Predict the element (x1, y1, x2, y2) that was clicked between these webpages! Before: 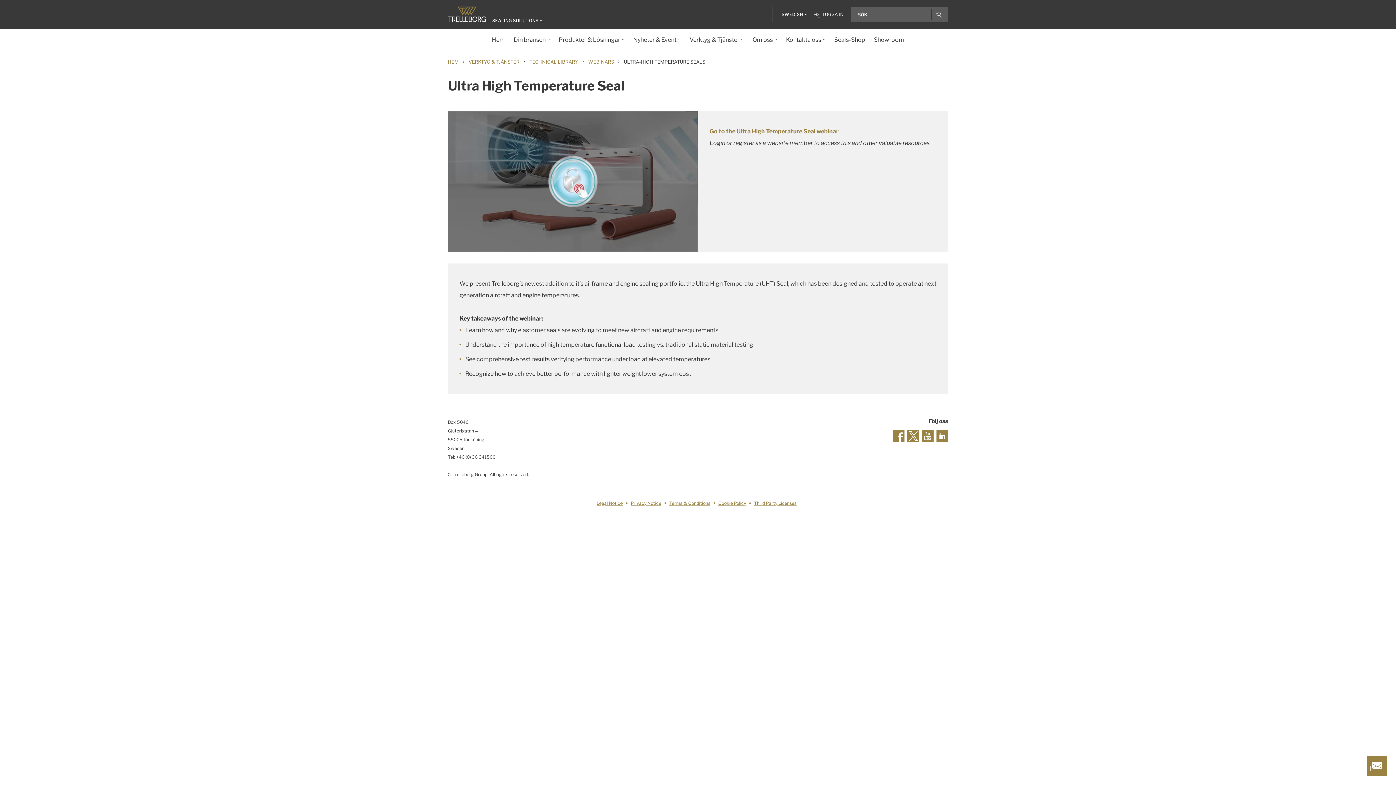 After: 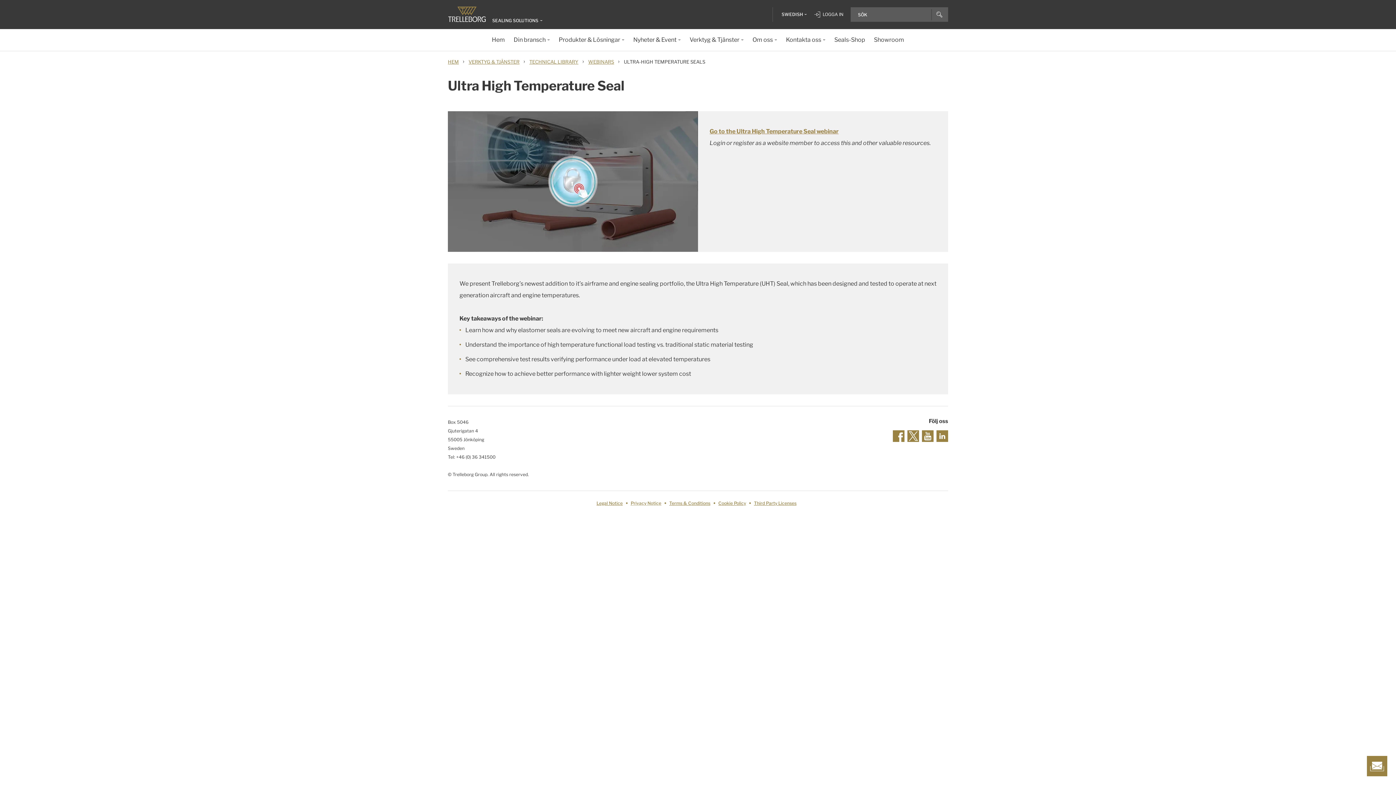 Action: label: Privacy Notice bbox: (630, 500, 661, 506)